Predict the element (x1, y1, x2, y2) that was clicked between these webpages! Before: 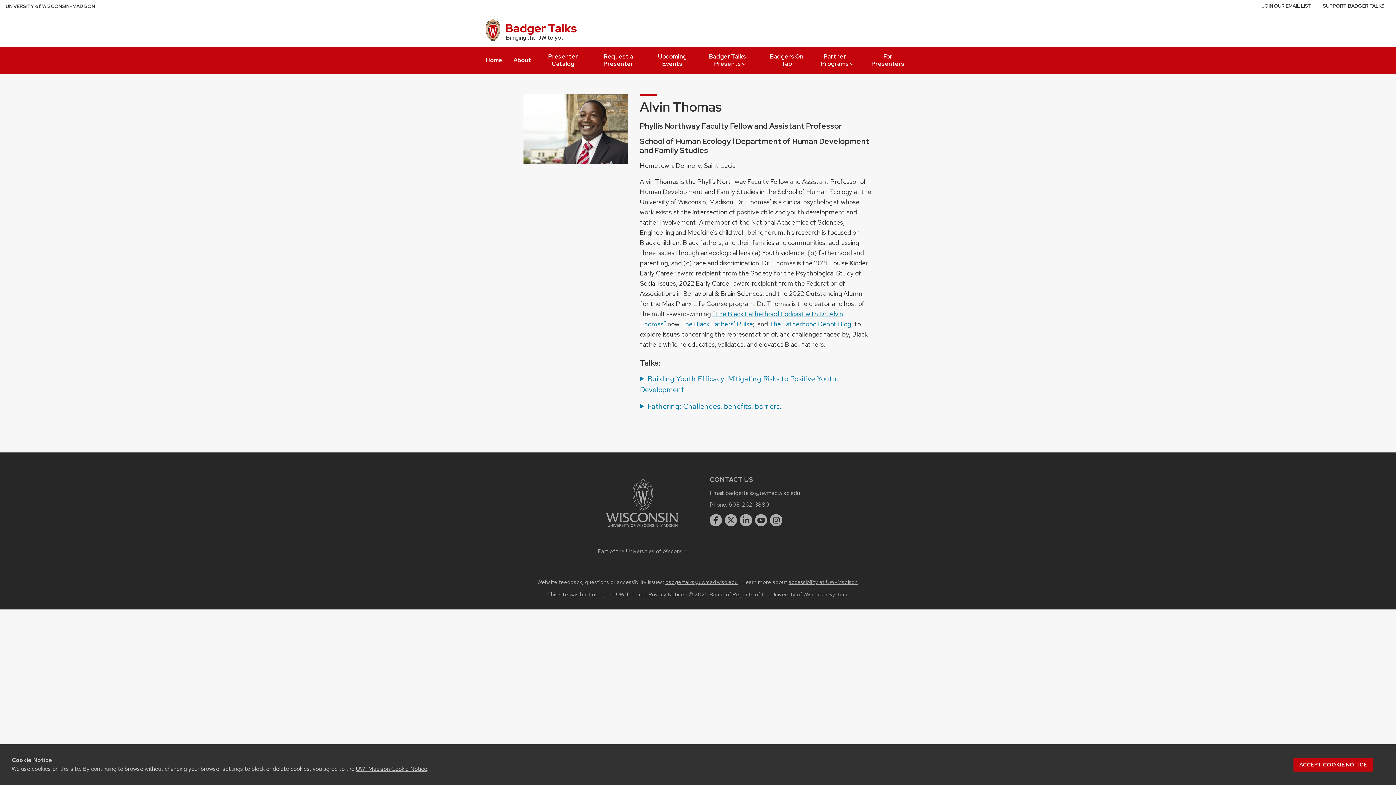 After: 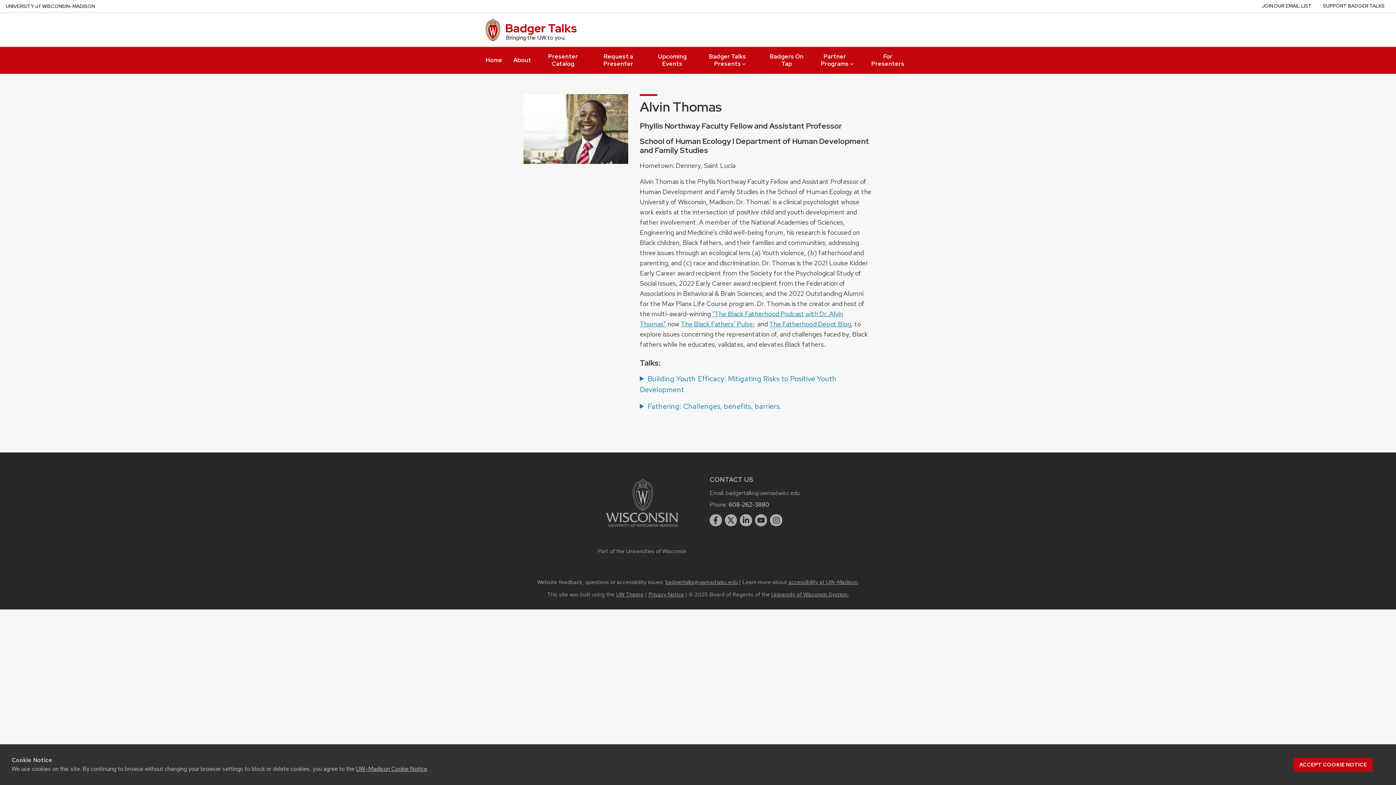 Action: label: 608-262-3880 bbox: (728, 500, 769, 508)